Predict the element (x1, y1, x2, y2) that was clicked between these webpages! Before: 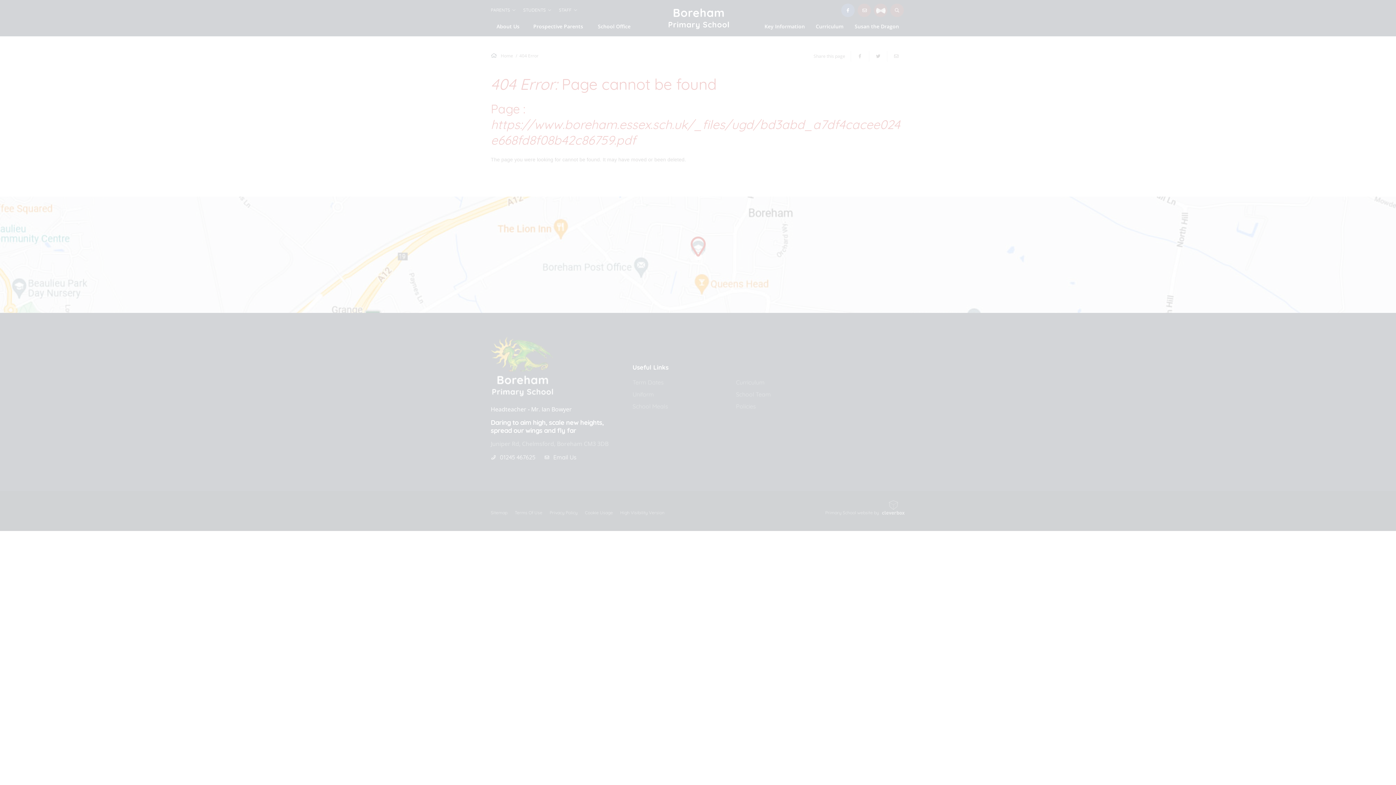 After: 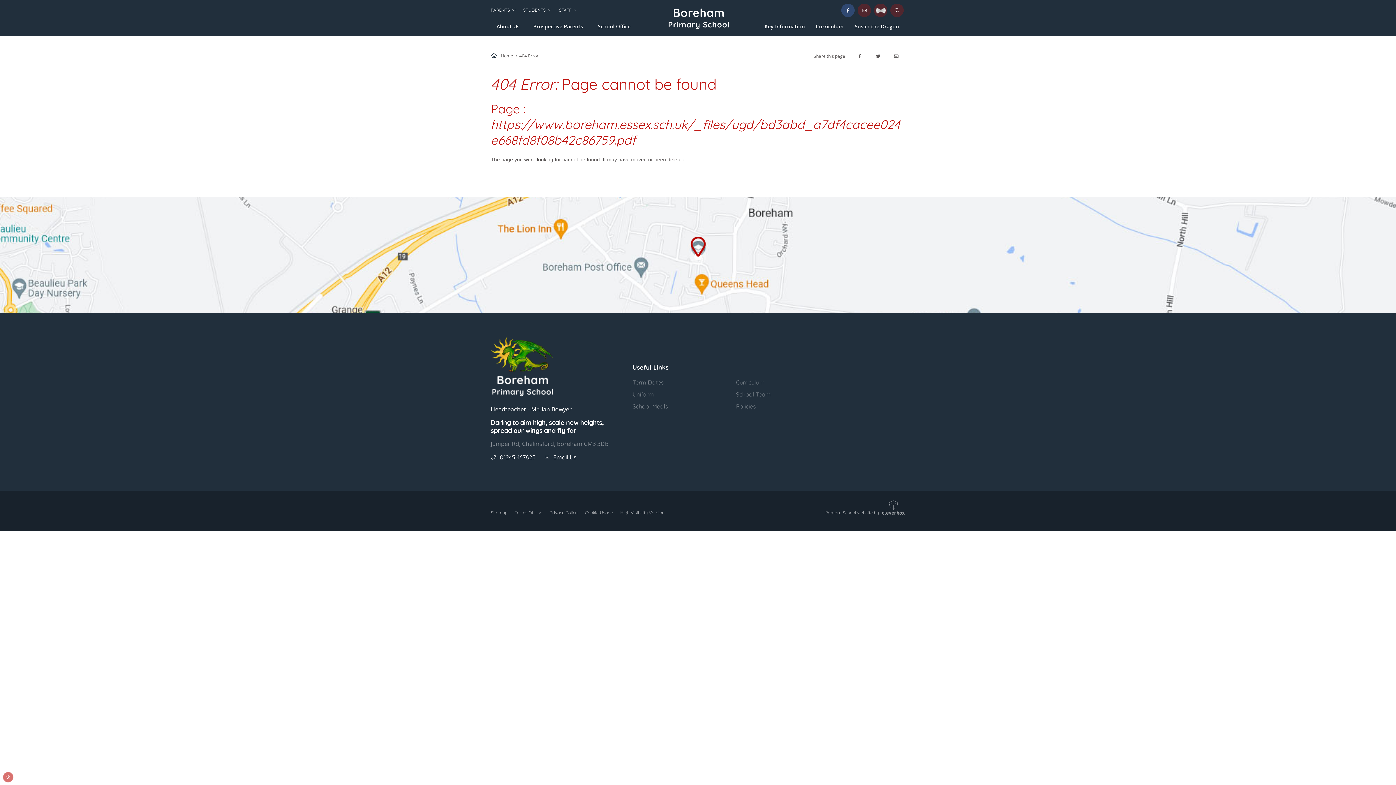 Action: bbox: (46, 725, 110, 739) label: ALLOW ALL COOKIES